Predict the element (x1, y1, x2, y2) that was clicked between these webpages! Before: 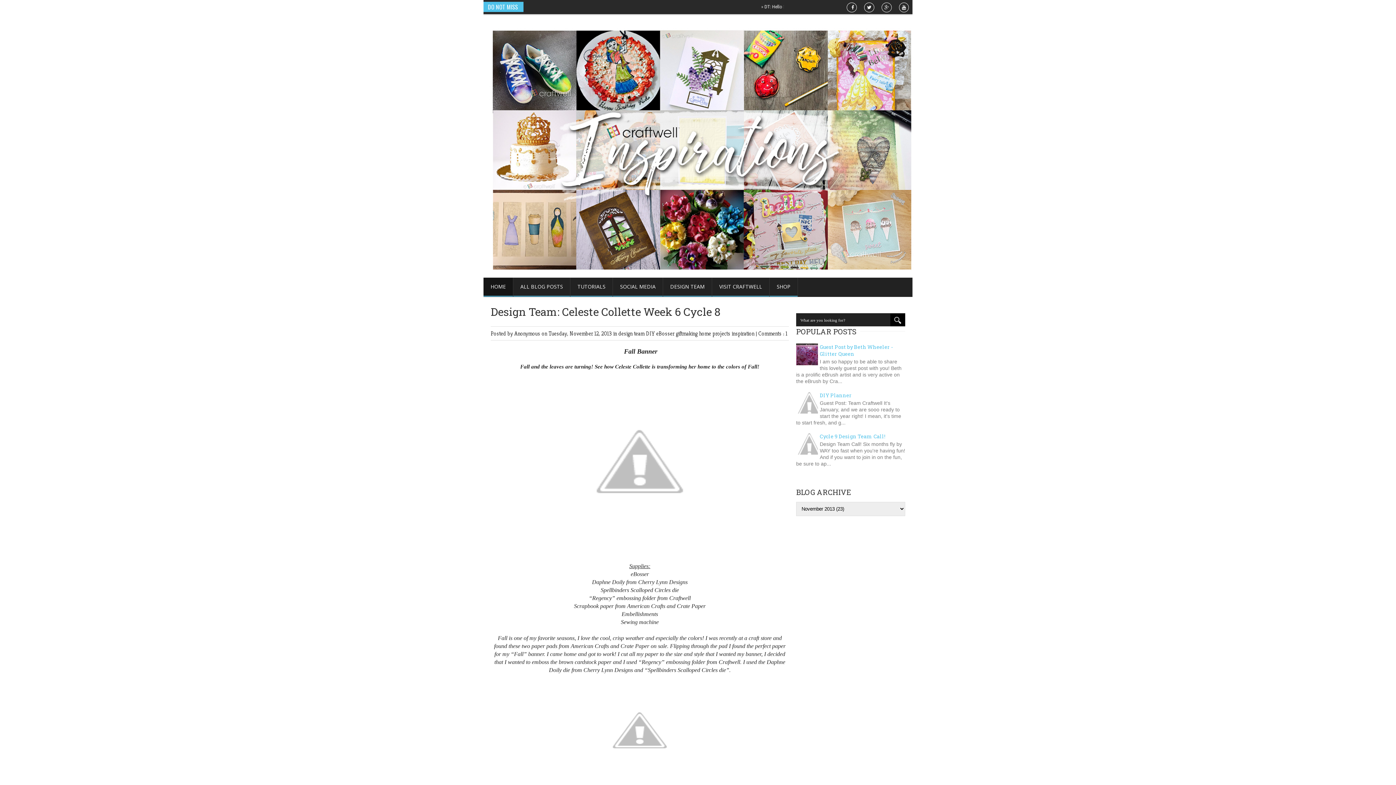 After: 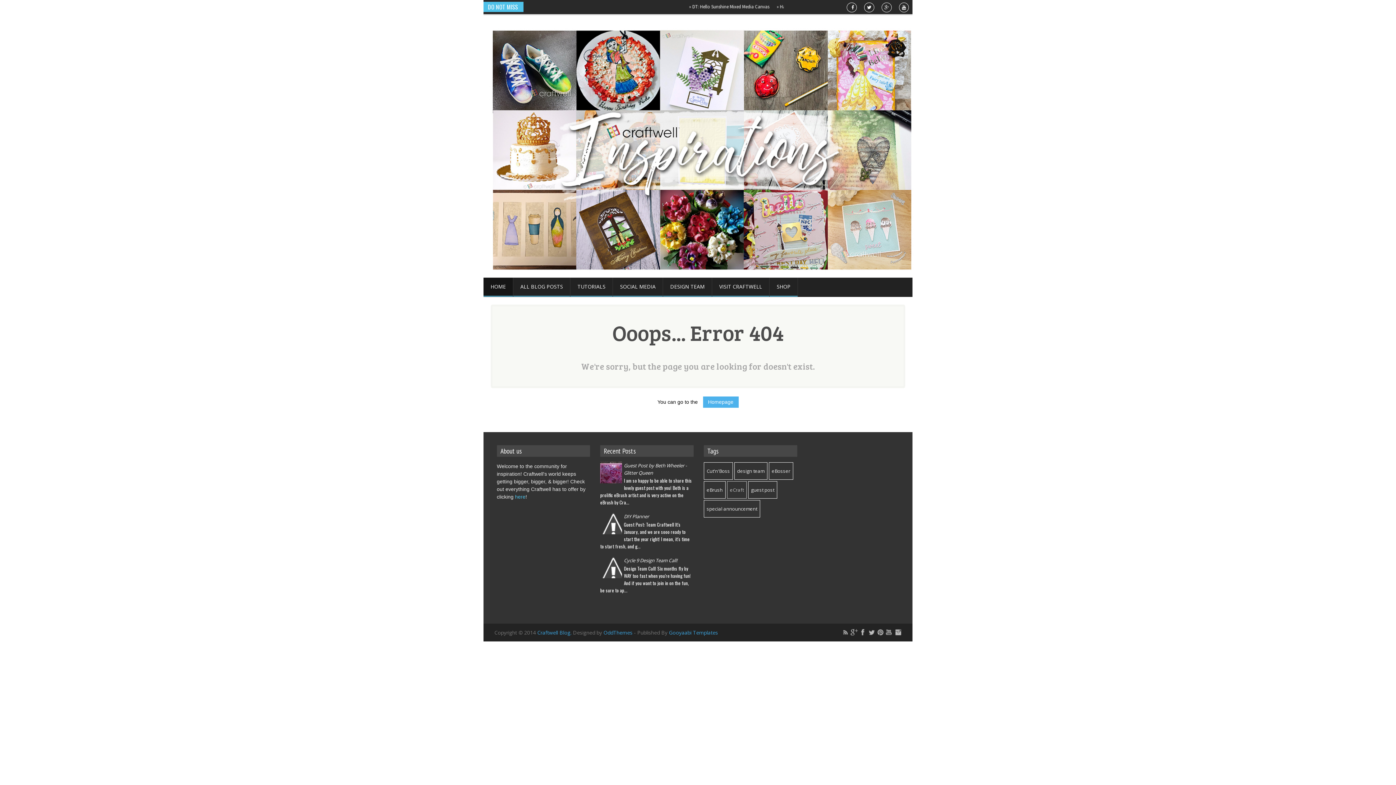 Action: bbox: (663, 277, 712, 296) label: DESIGN TEAM